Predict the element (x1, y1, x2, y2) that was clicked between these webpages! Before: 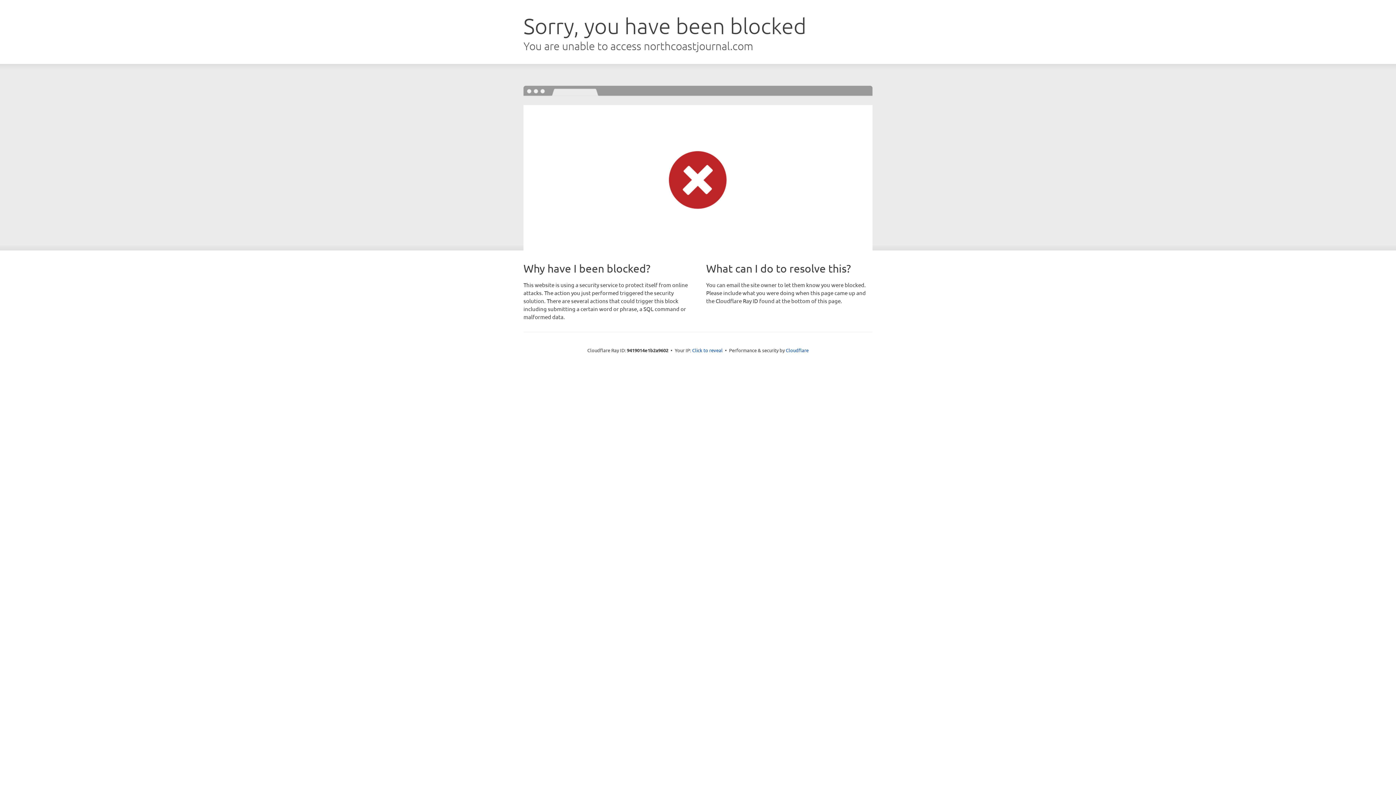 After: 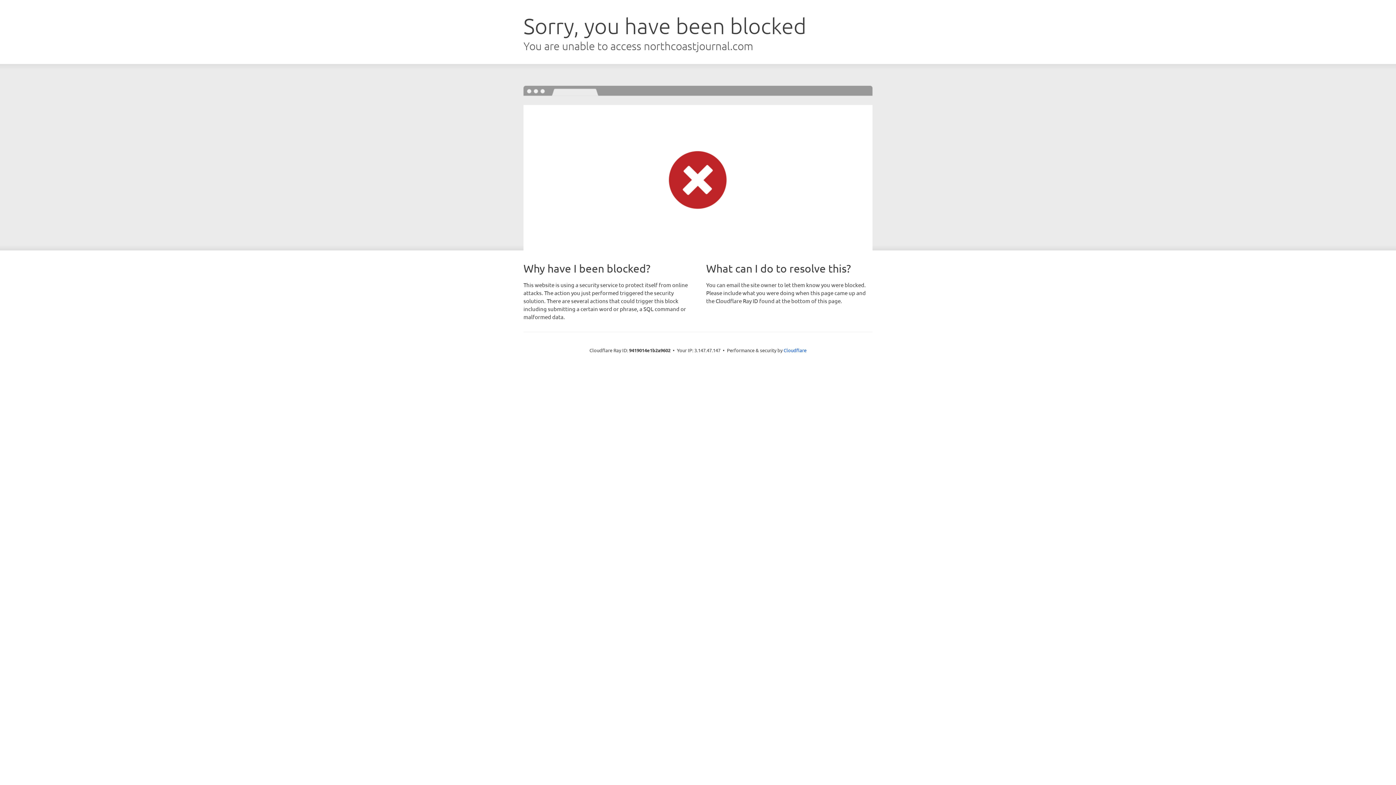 Action: bbox: (692, 346, 722, 353) label: Click to reveal